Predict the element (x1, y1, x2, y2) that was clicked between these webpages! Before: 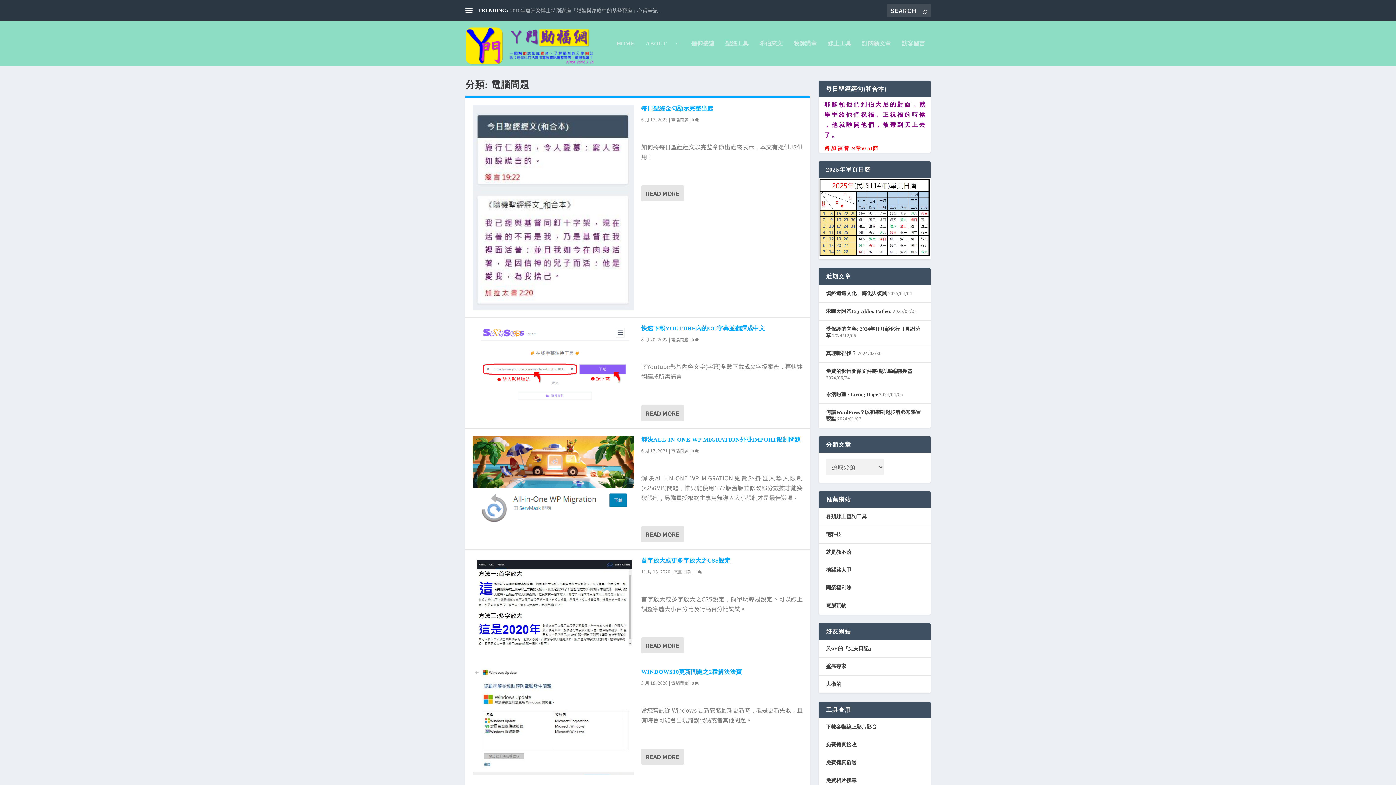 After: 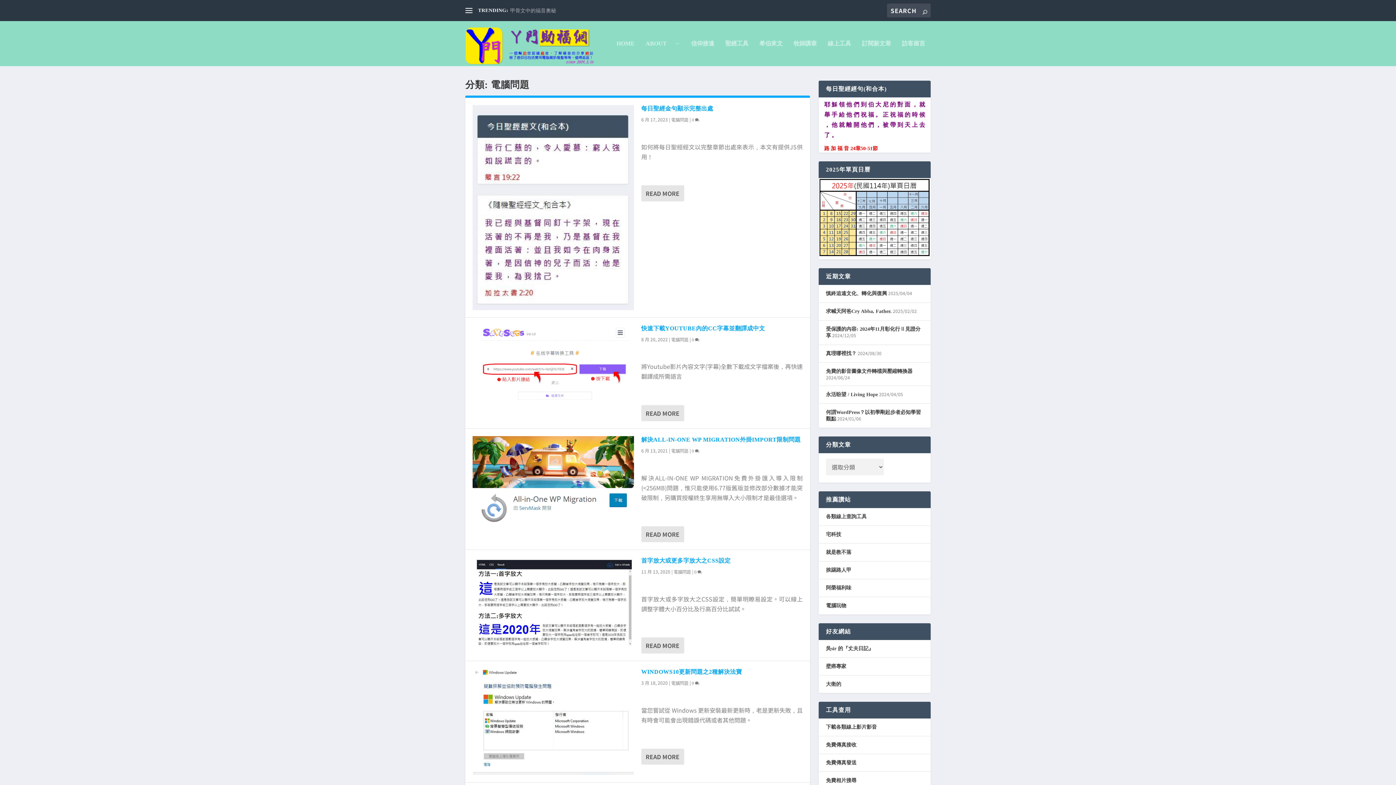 Action: label: 下載各類線上影片影音 bbox: (826, 724, 877, 730)